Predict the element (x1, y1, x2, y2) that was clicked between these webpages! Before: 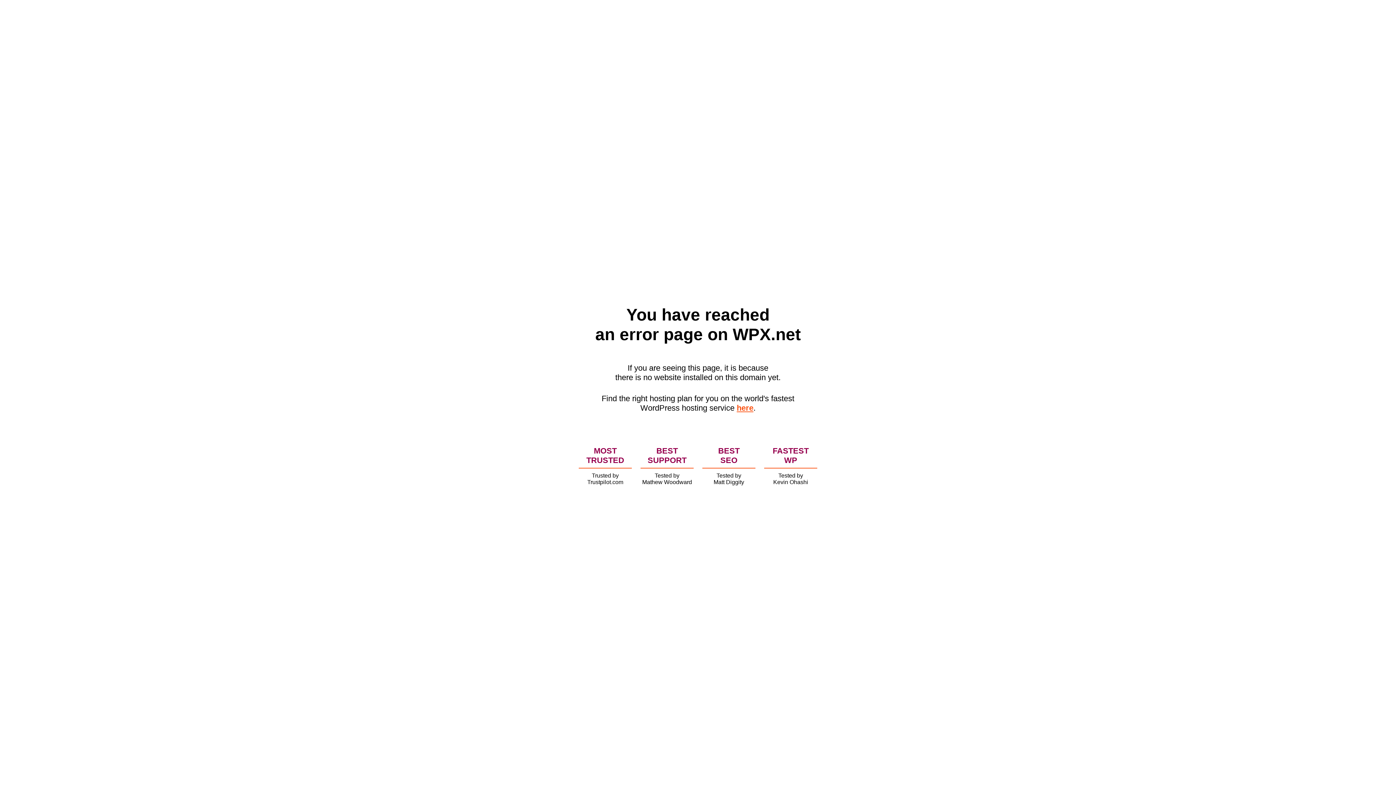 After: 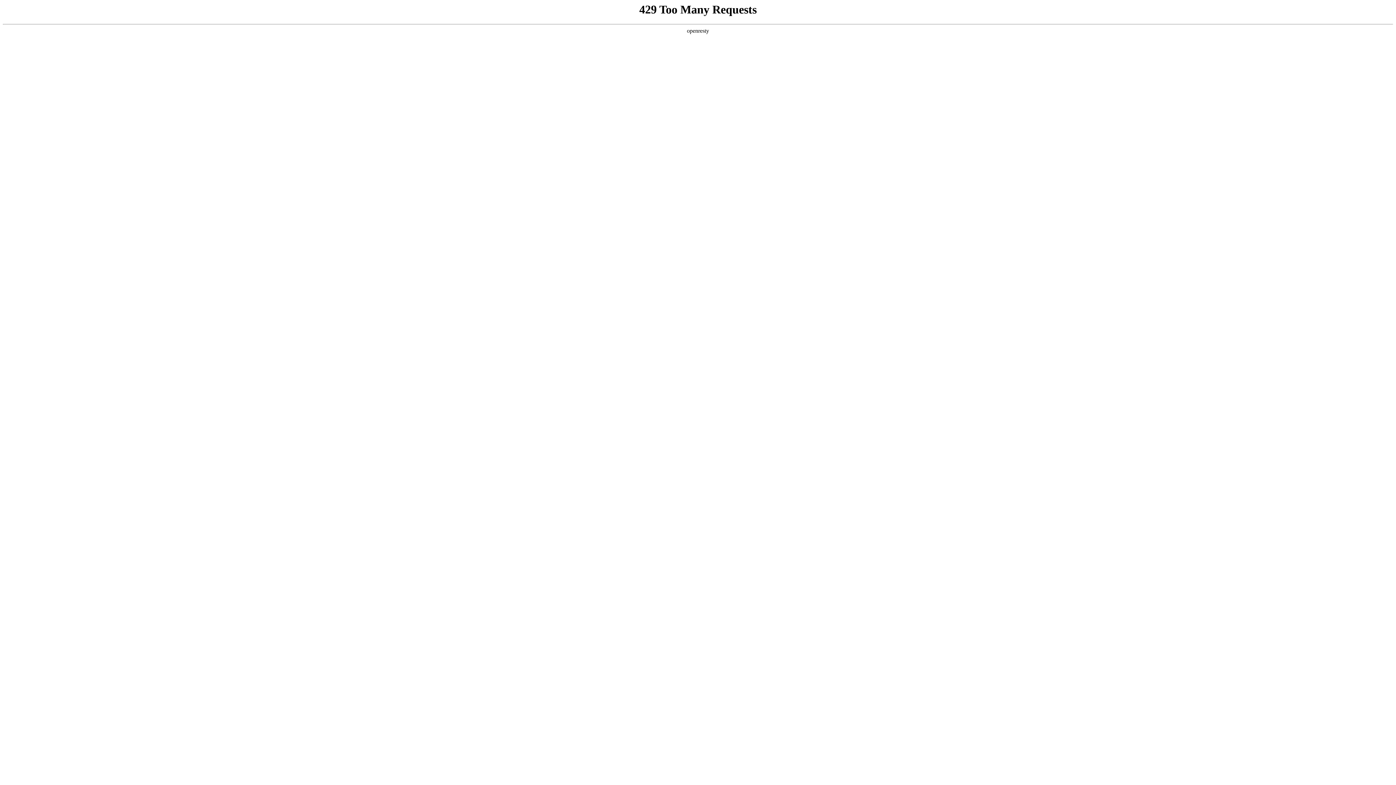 Action: label: here bbox: (736, 403, 753, 412)